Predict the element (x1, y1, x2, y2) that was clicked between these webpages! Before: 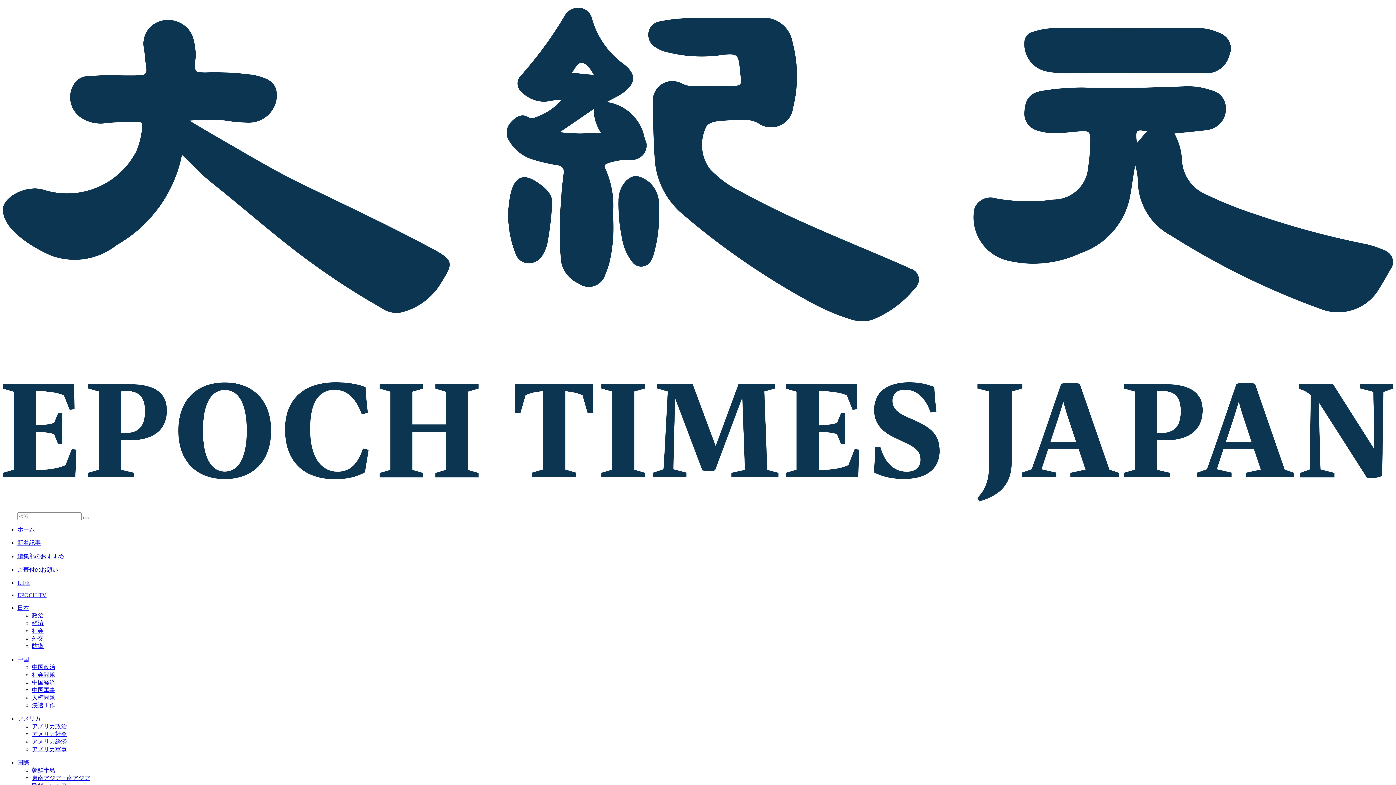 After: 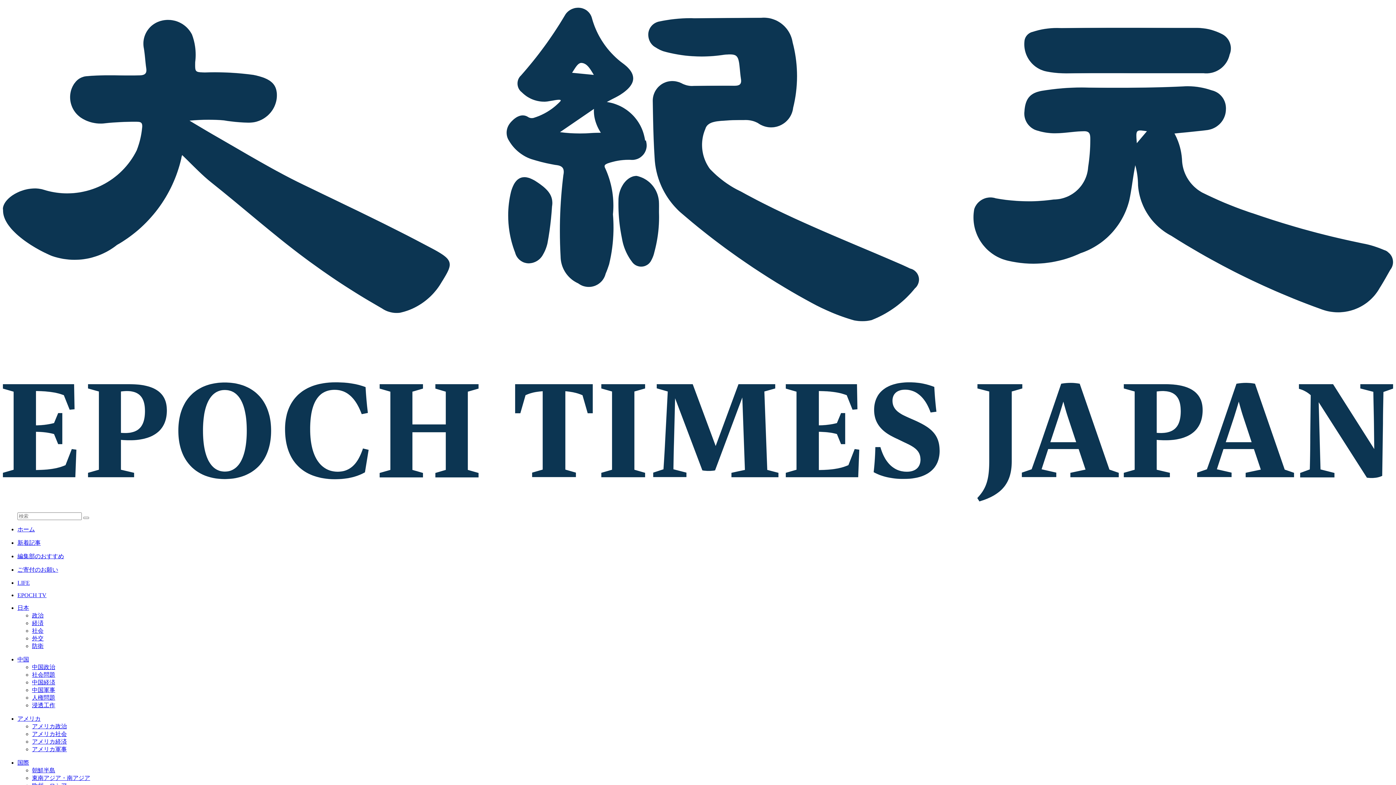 Action: bbox: (32, 746, 66, 752) label: アメリカ軍事